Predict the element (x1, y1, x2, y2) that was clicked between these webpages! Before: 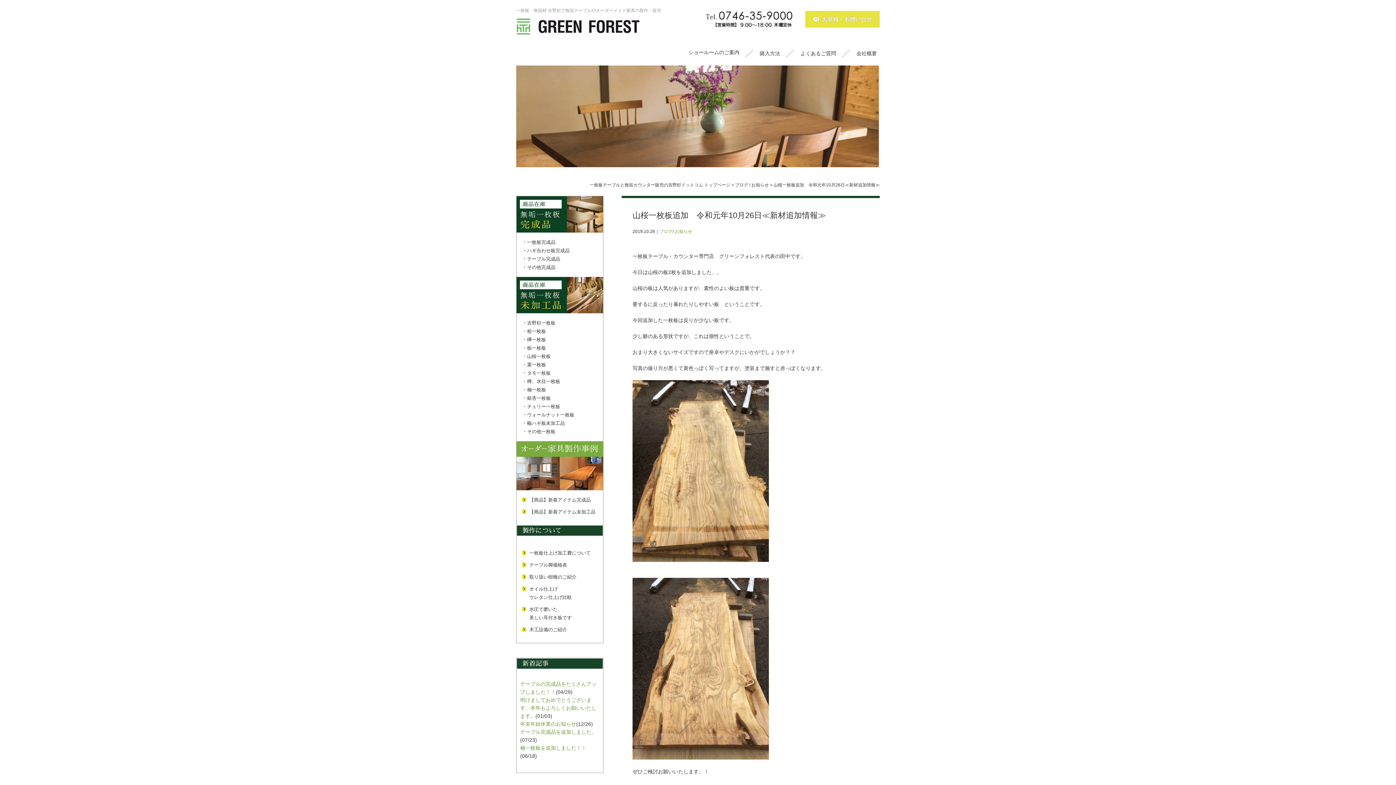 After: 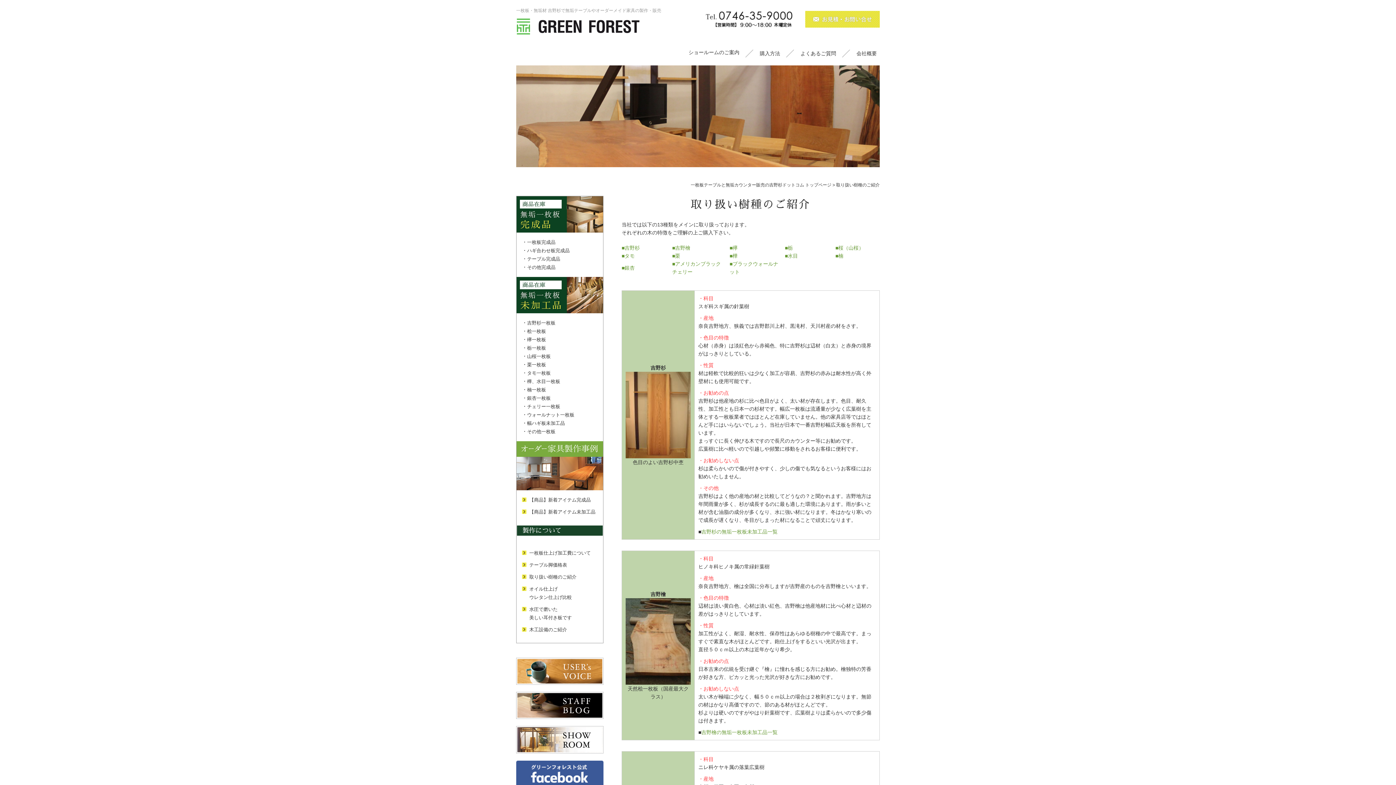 Action: label: 取り扱い樹種のご紹介 bbox: (529, 574, 576, 579)